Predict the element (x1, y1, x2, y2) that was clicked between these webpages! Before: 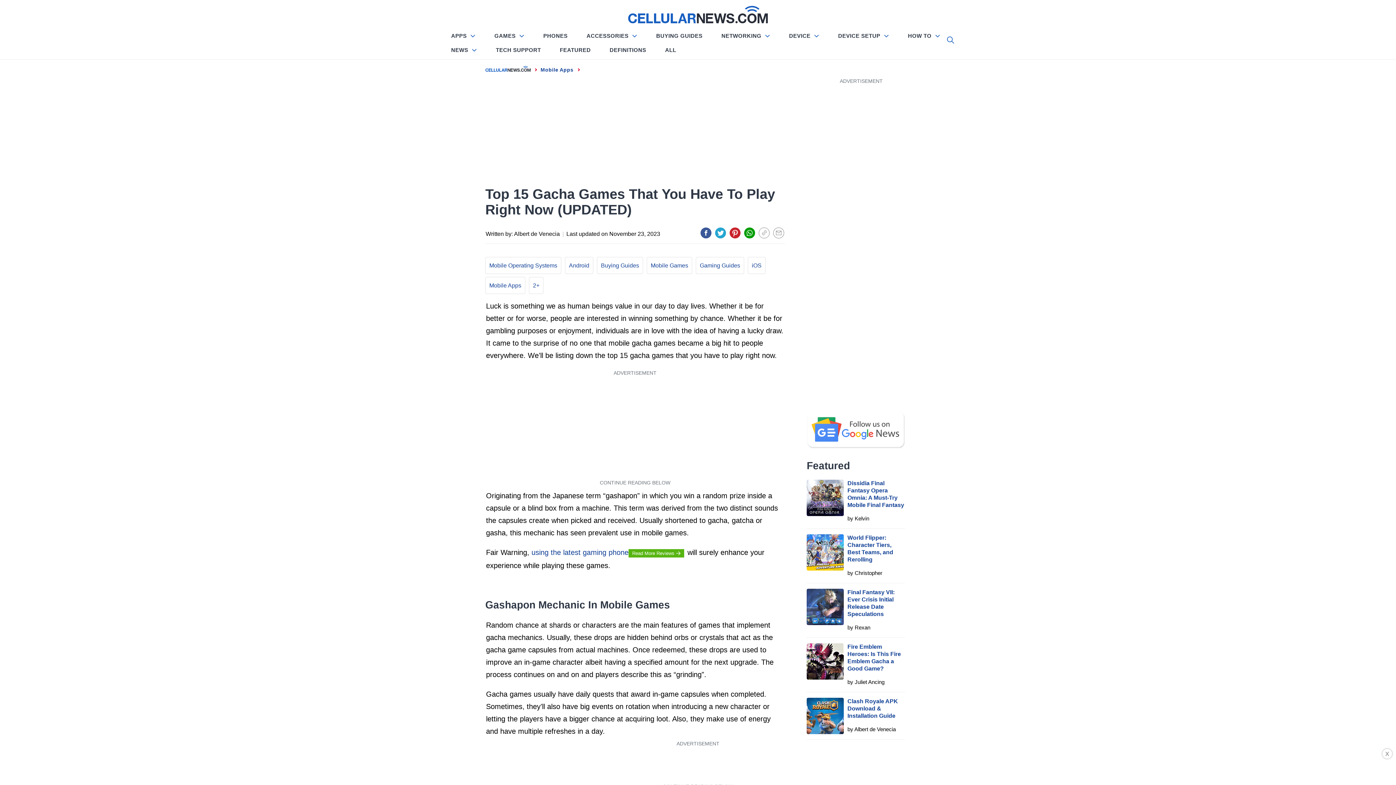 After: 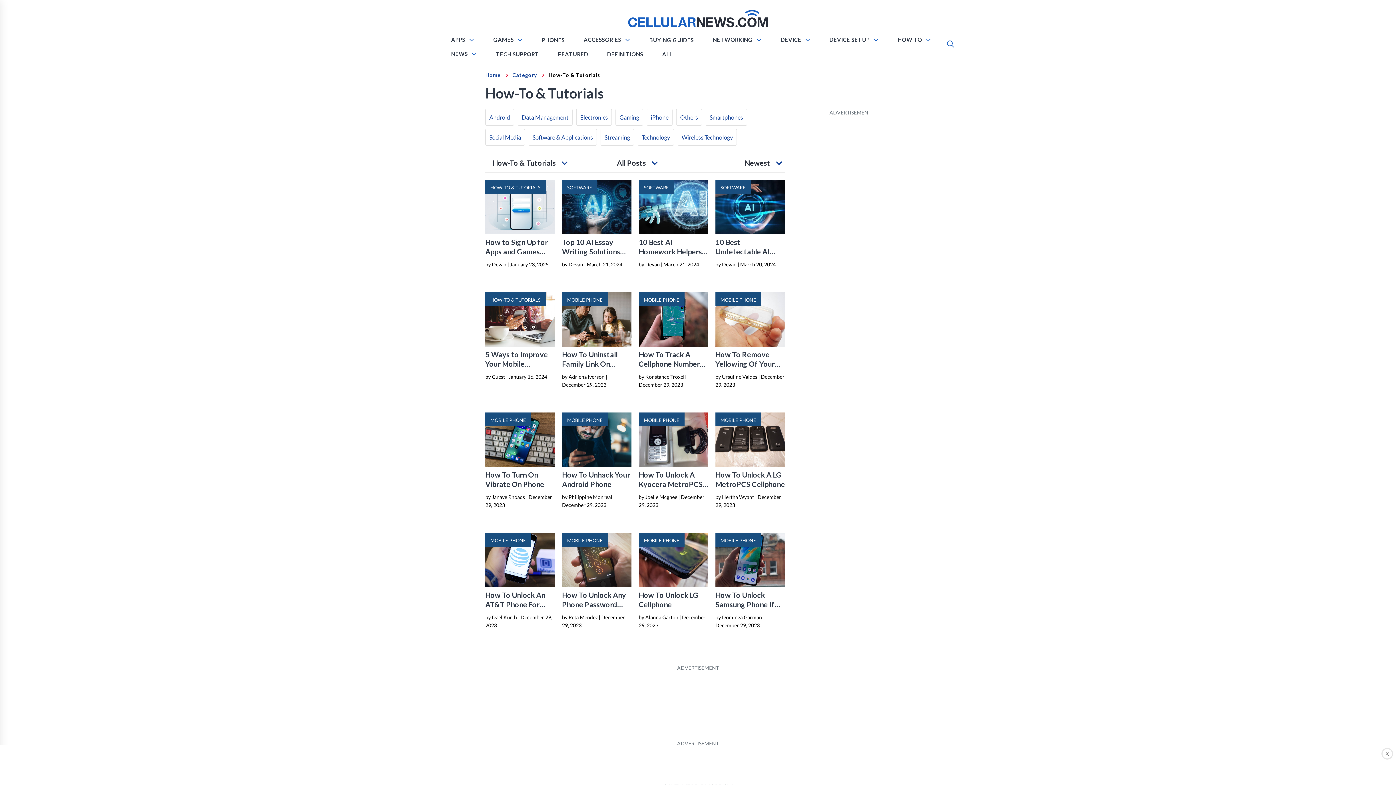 Action: bbox: (904, 28, 944, 42) label: HOW TO